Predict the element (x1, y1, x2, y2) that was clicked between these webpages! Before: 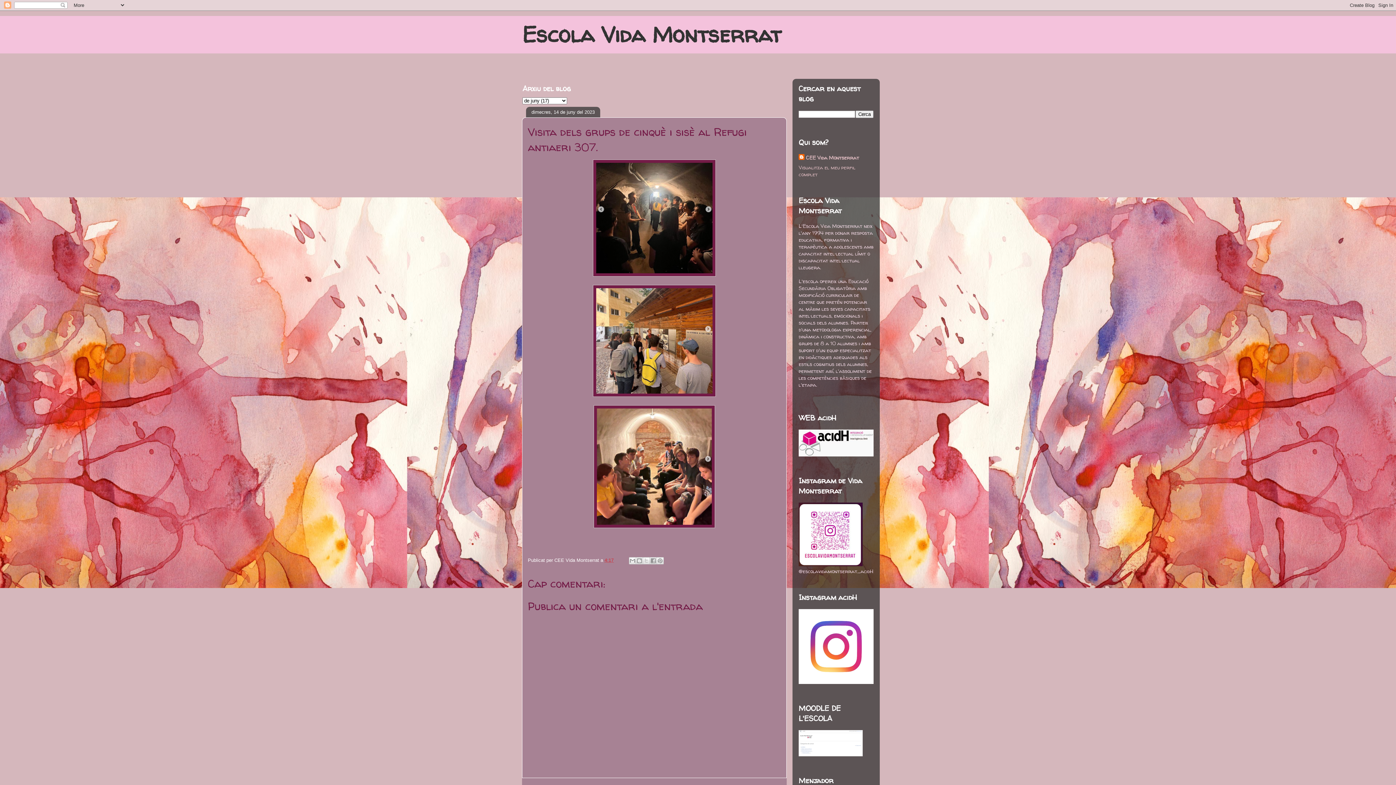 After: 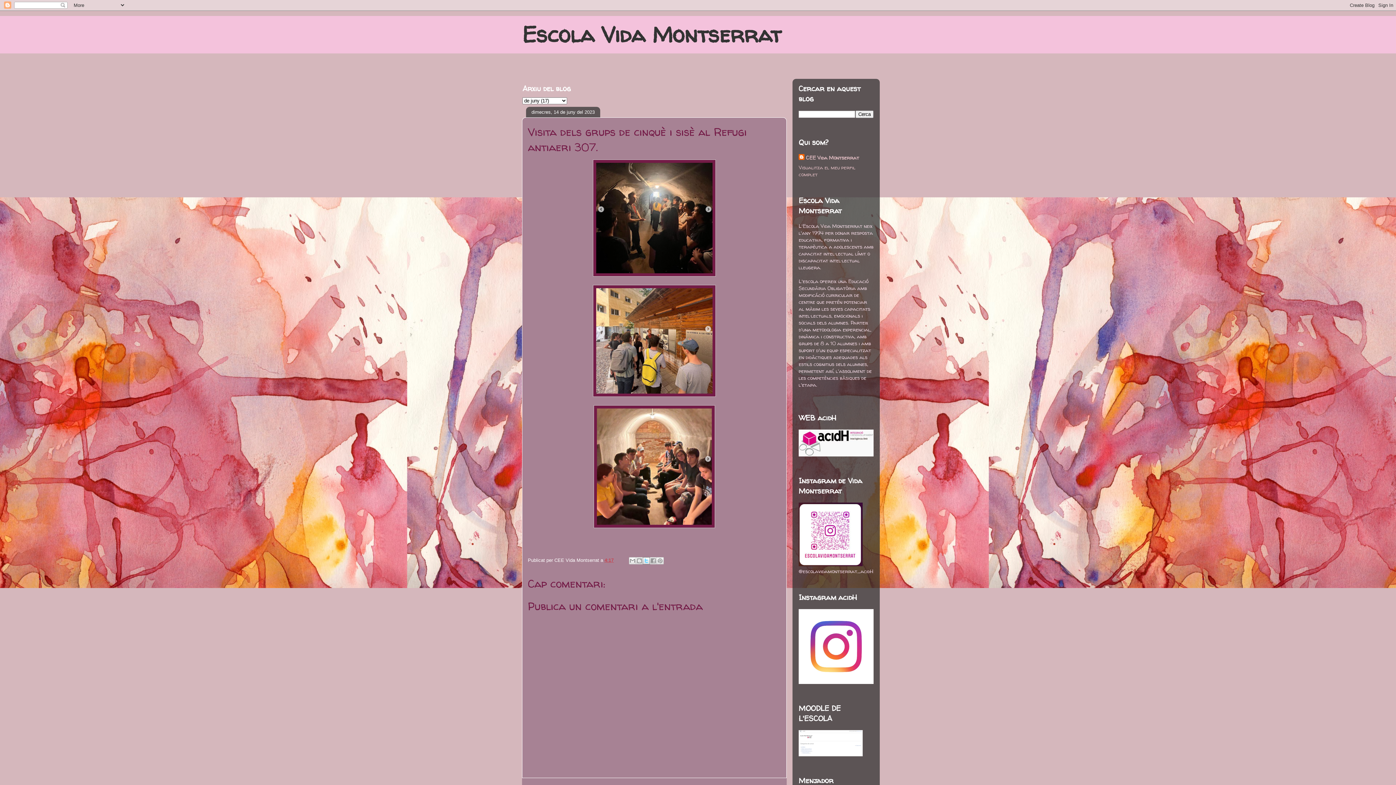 Action: bbox: (642, 557, 650, 564) label: Comparteix a X